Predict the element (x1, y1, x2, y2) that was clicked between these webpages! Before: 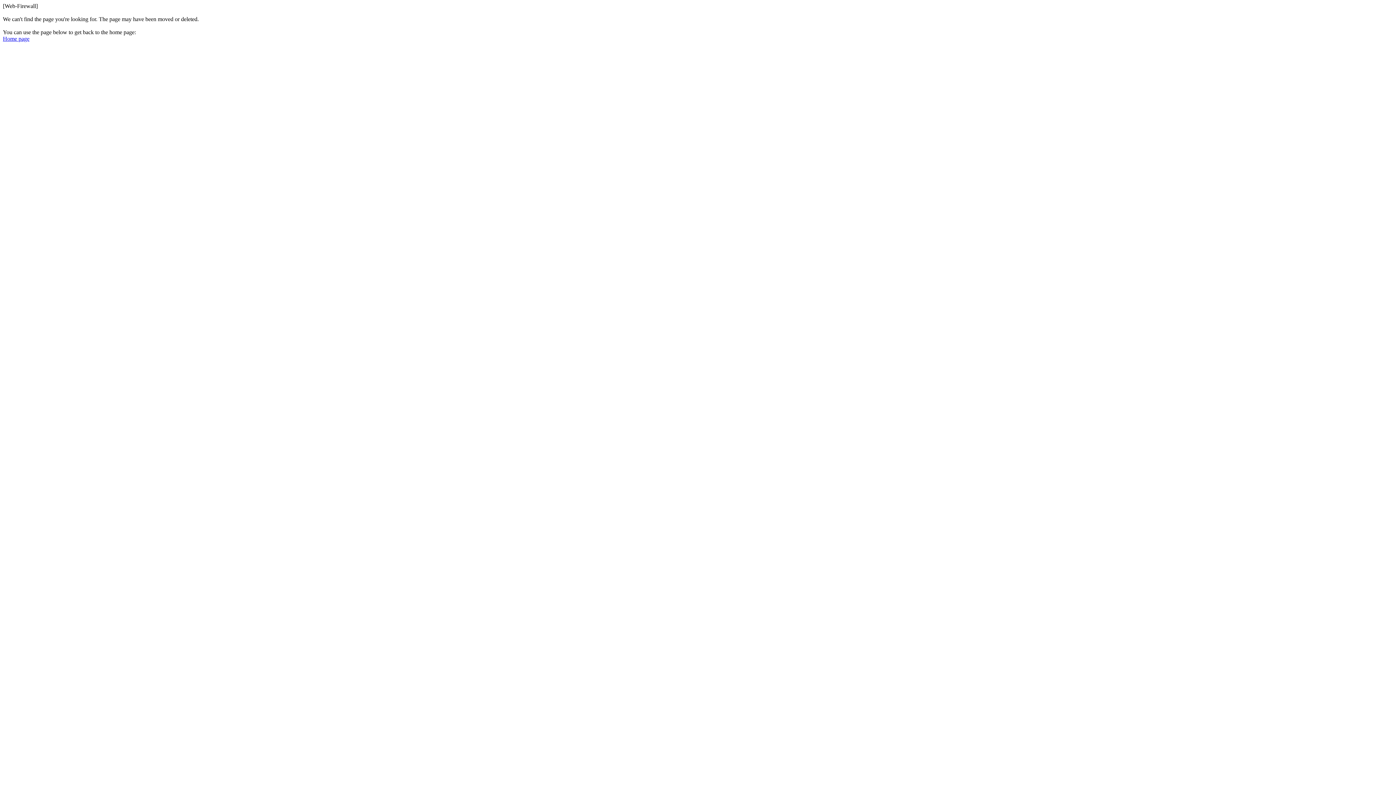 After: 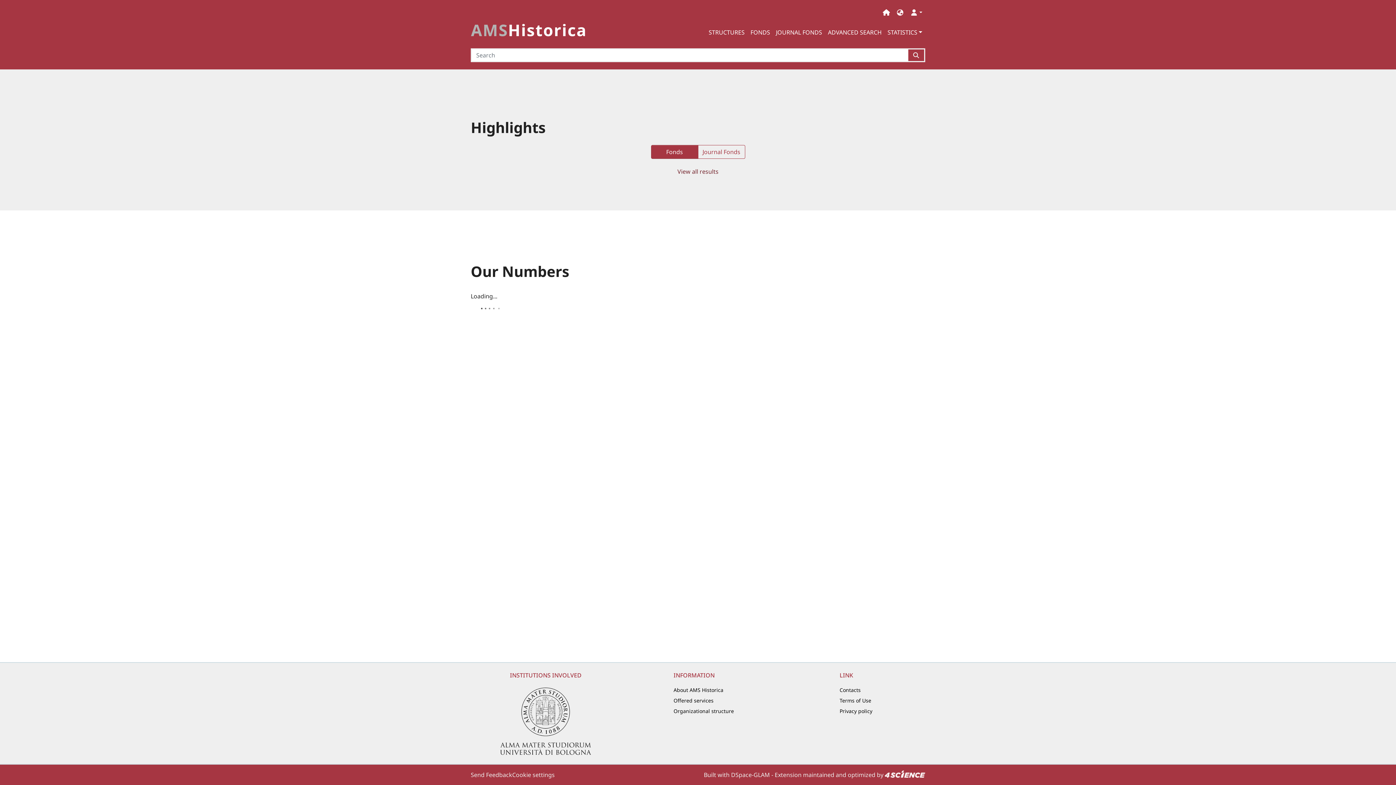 Action: bbox: (2, 35, 29, 41) label: Home page